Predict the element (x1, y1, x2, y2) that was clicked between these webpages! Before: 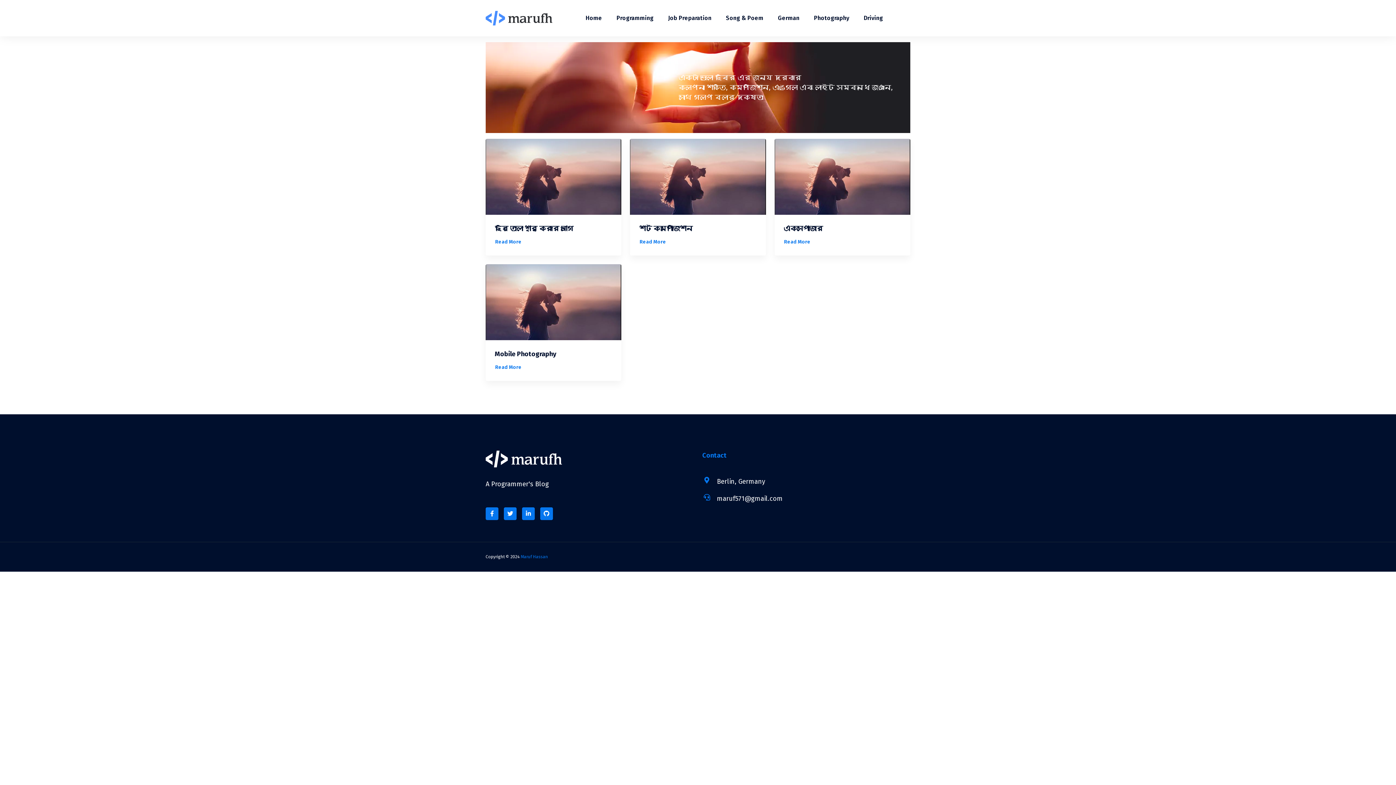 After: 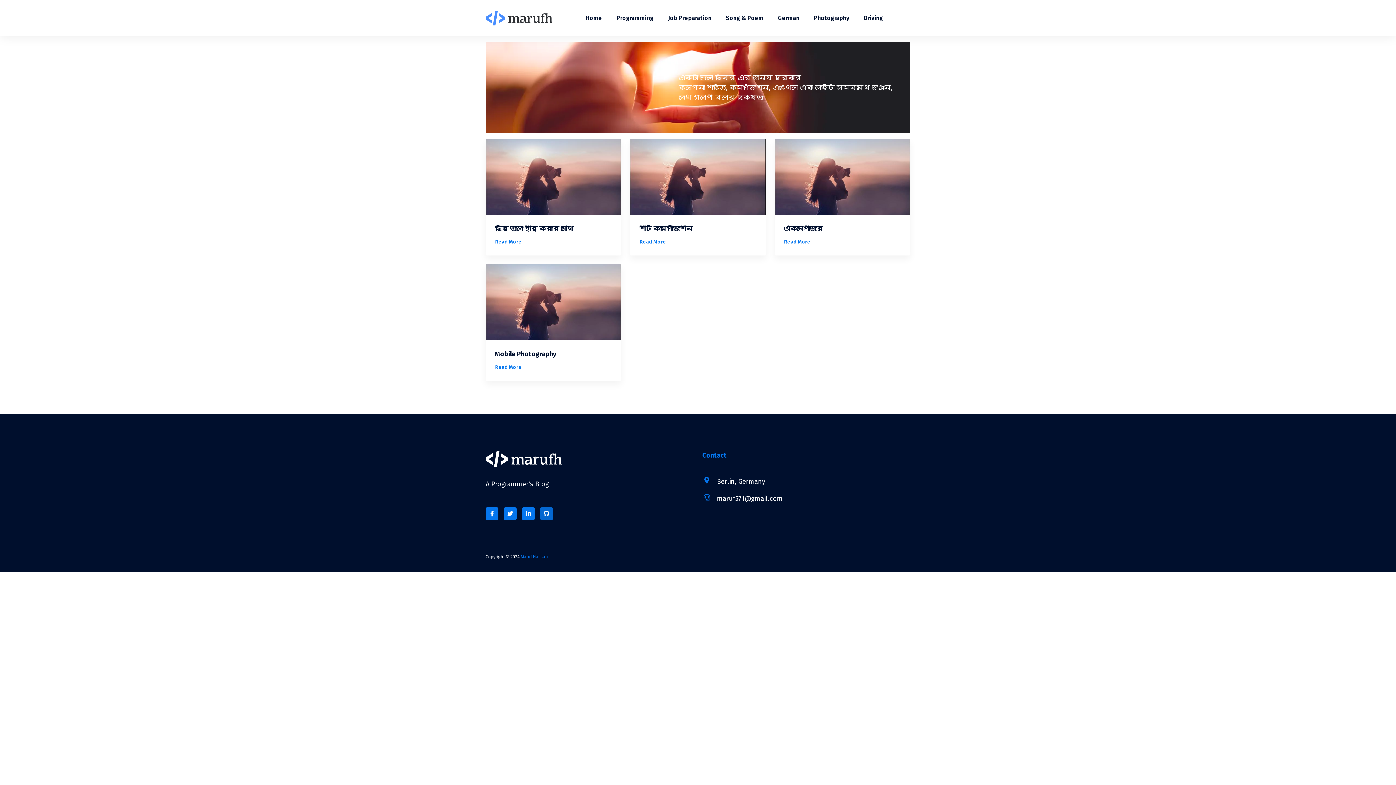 Action: bbox: (540, 507, 553, 520)